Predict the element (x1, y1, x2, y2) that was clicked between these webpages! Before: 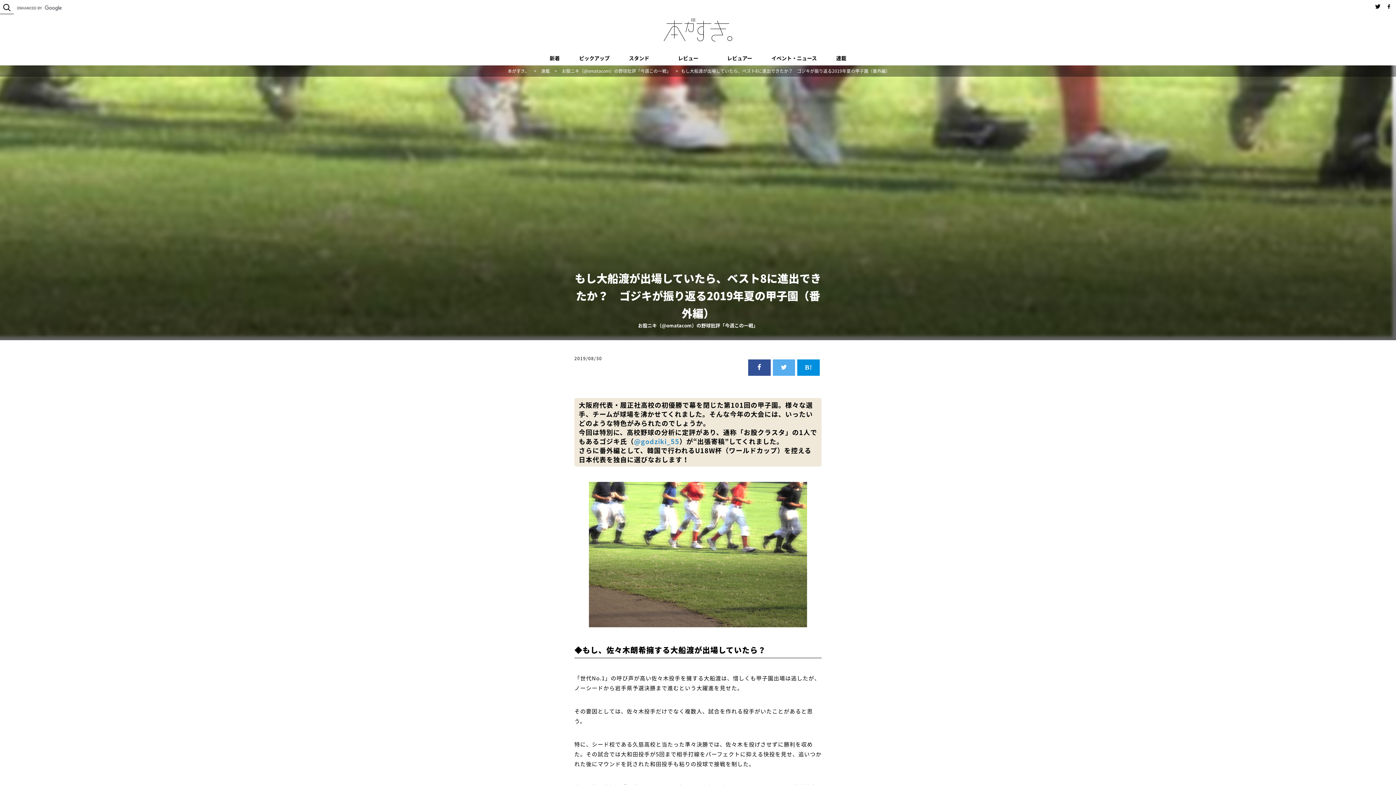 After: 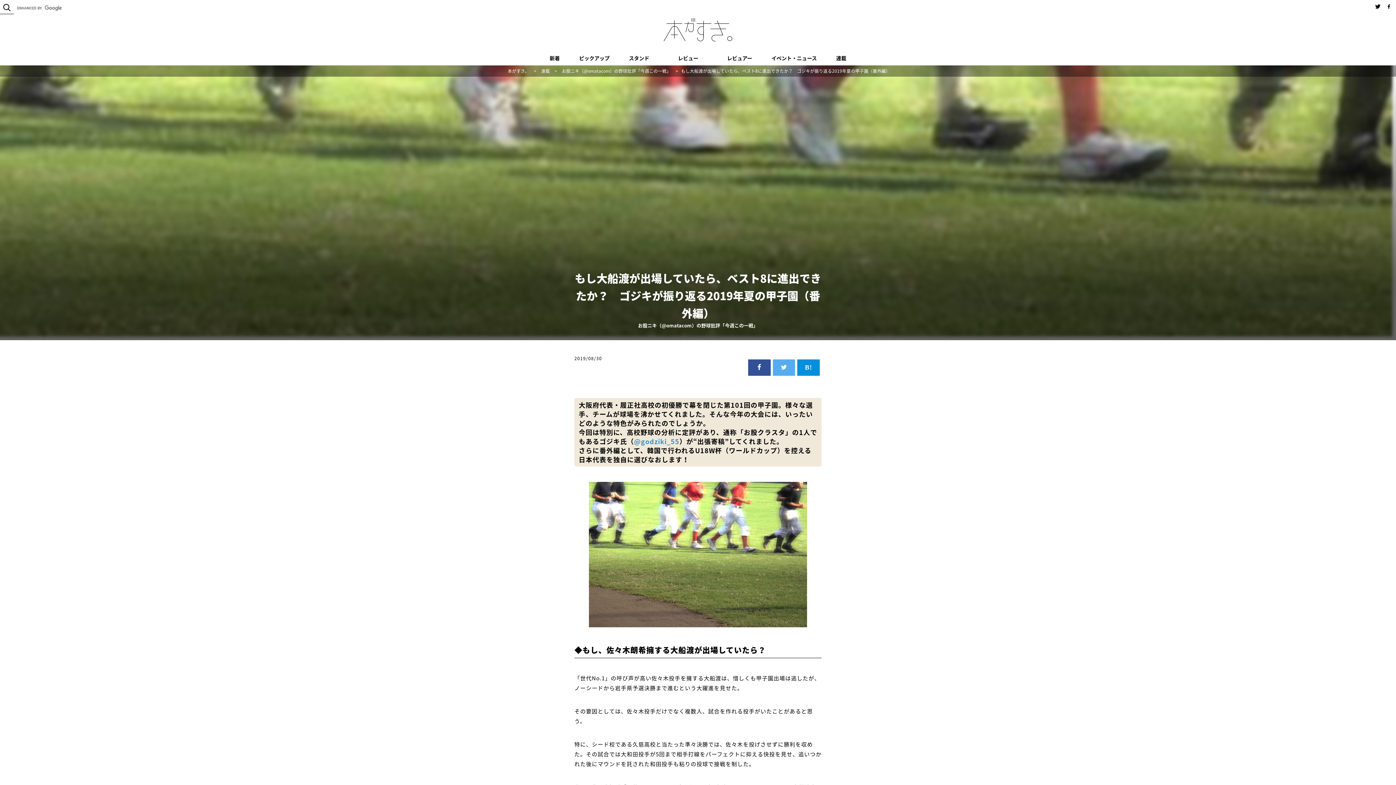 Action: bbox: (1374, 0, 1385, 8)